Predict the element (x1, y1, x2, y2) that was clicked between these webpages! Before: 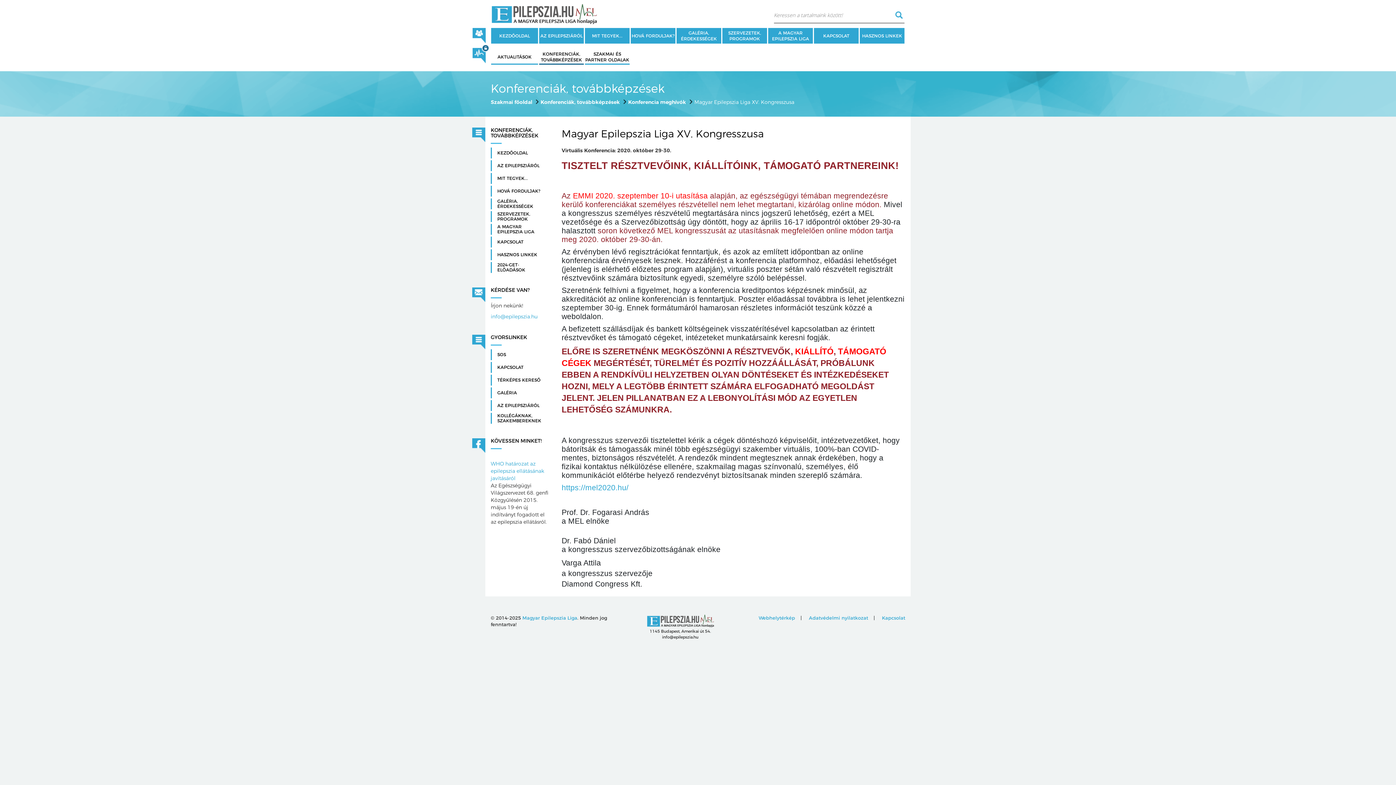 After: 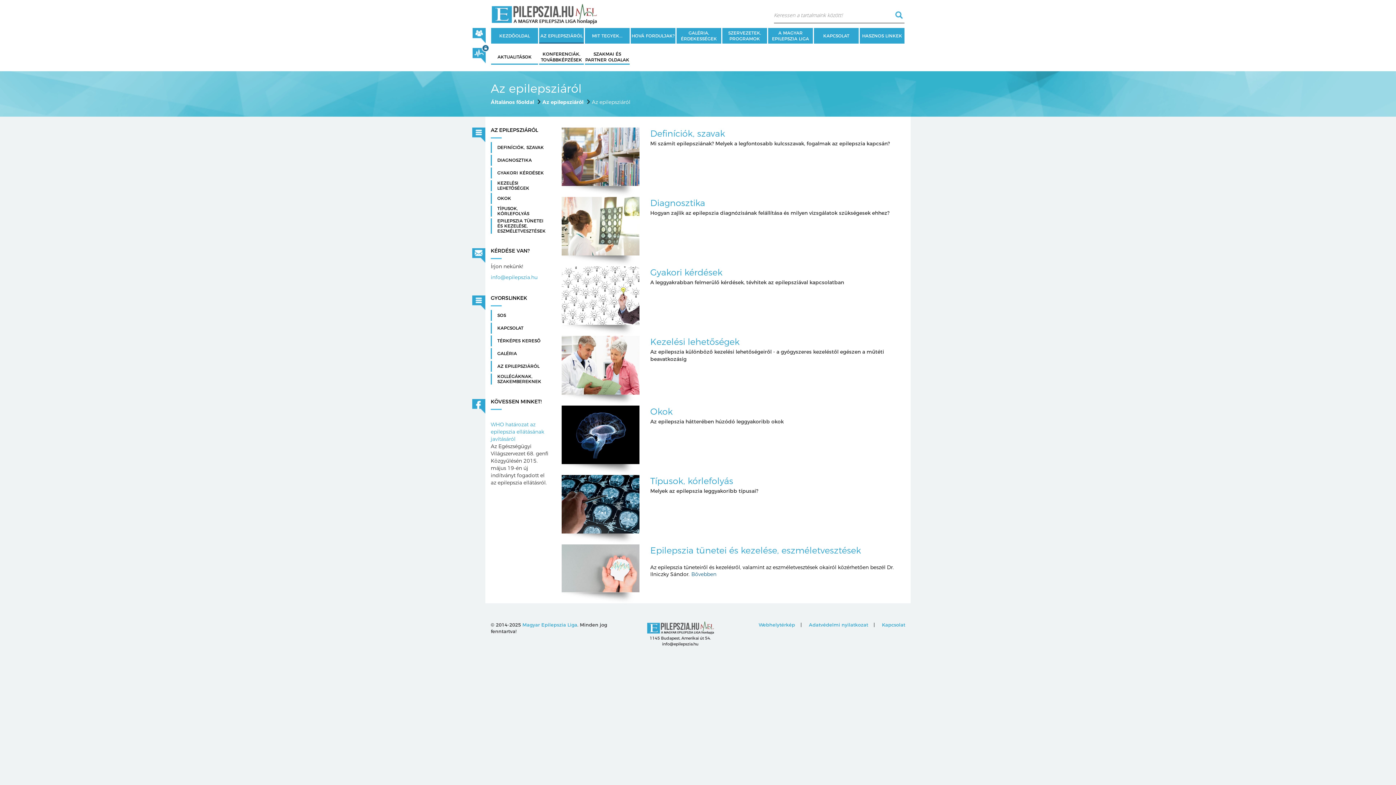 Action: bbox: (540, 33, 582, 38) label: AZ EPILEPSZIÁRÓL